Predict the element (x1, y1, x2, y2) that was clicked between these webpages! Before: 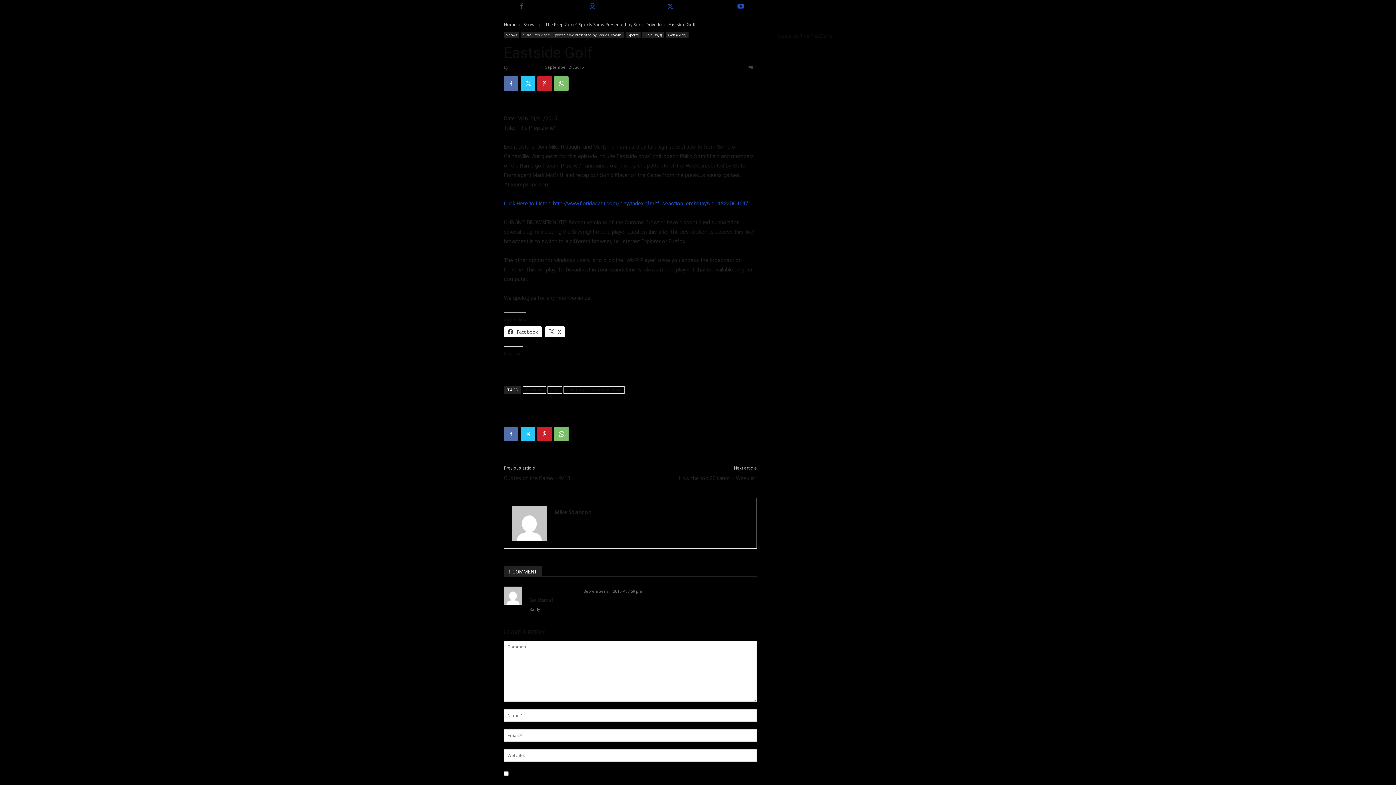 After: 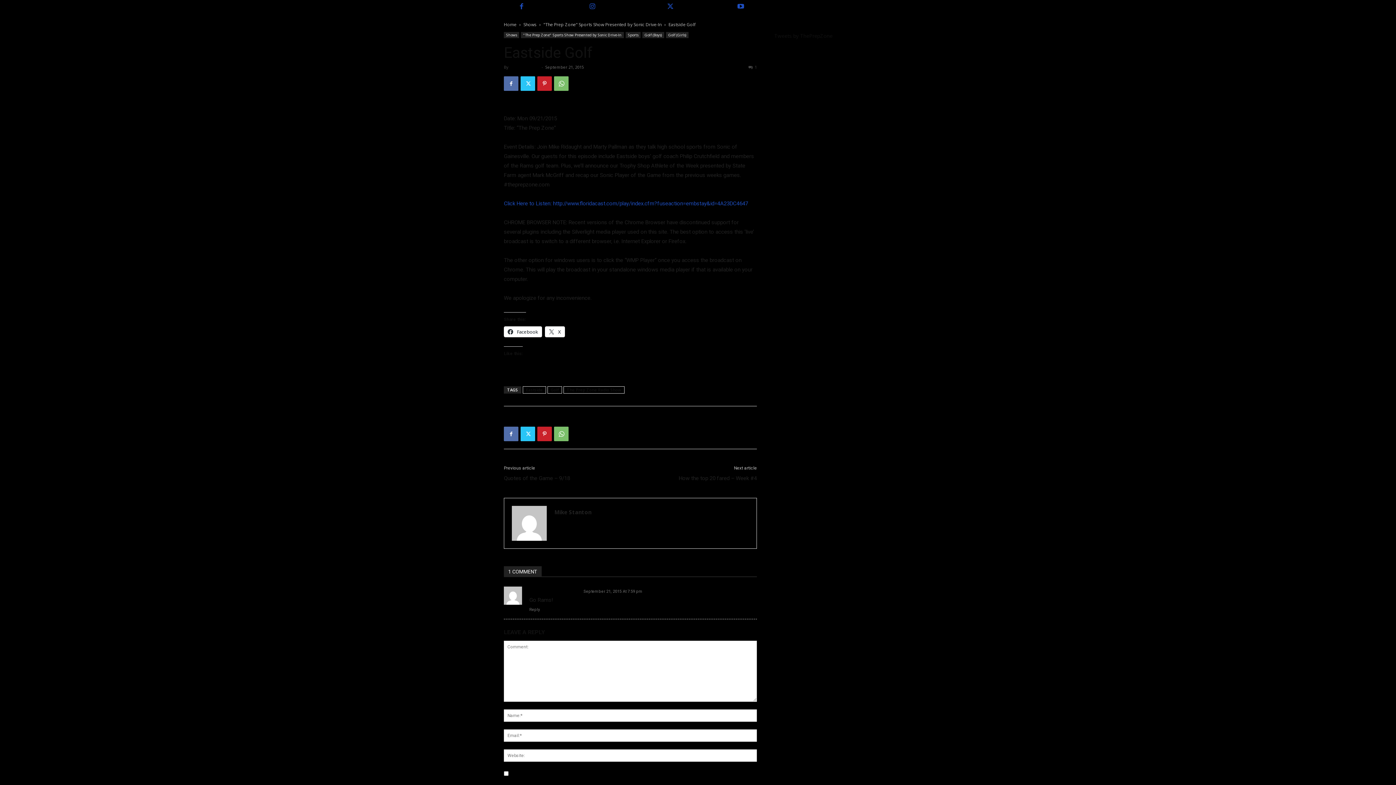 Action: label: Instagram bbox: (602, 3, 625, 10)